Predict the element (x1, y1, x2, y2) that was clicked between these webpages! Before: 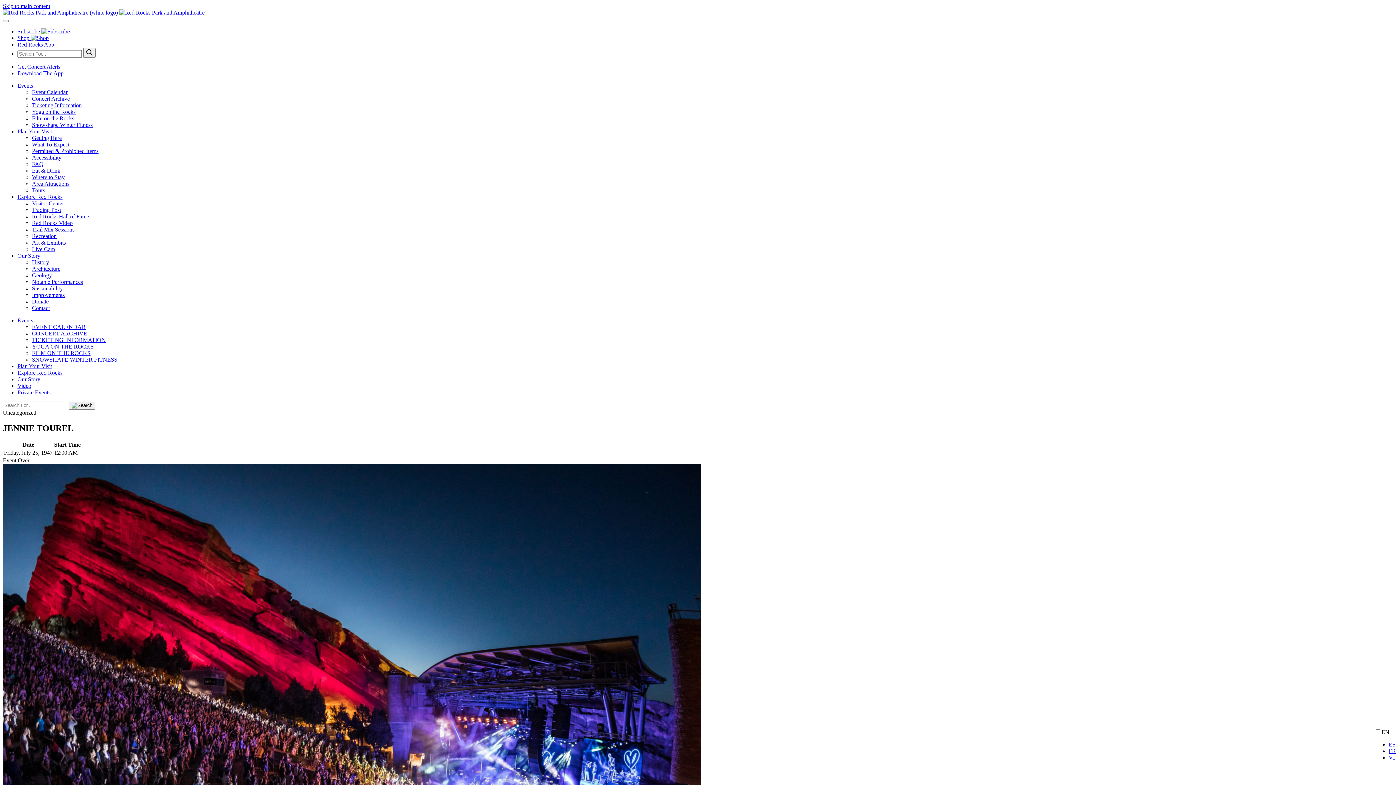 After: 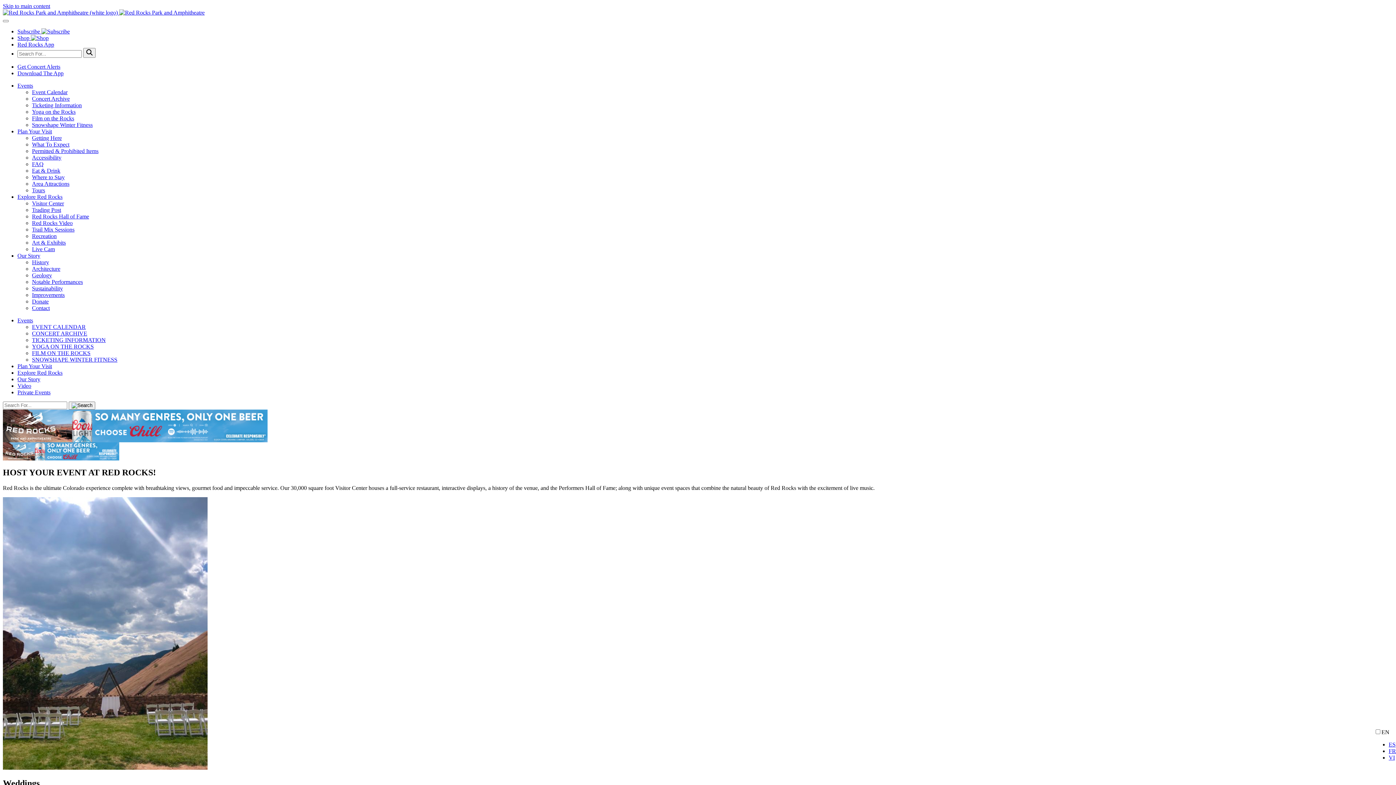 Action: label: Private Events bbox: (17, 389, 50, 395)